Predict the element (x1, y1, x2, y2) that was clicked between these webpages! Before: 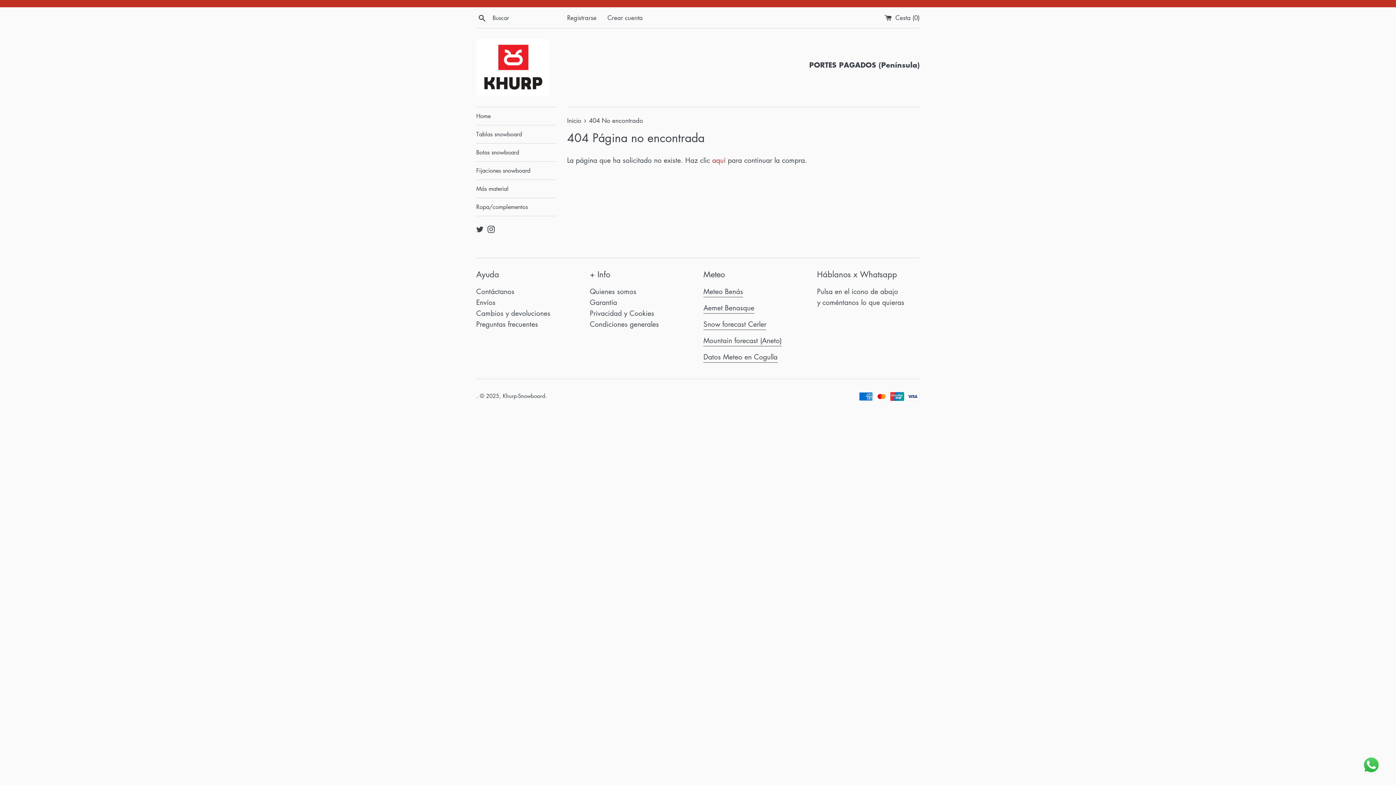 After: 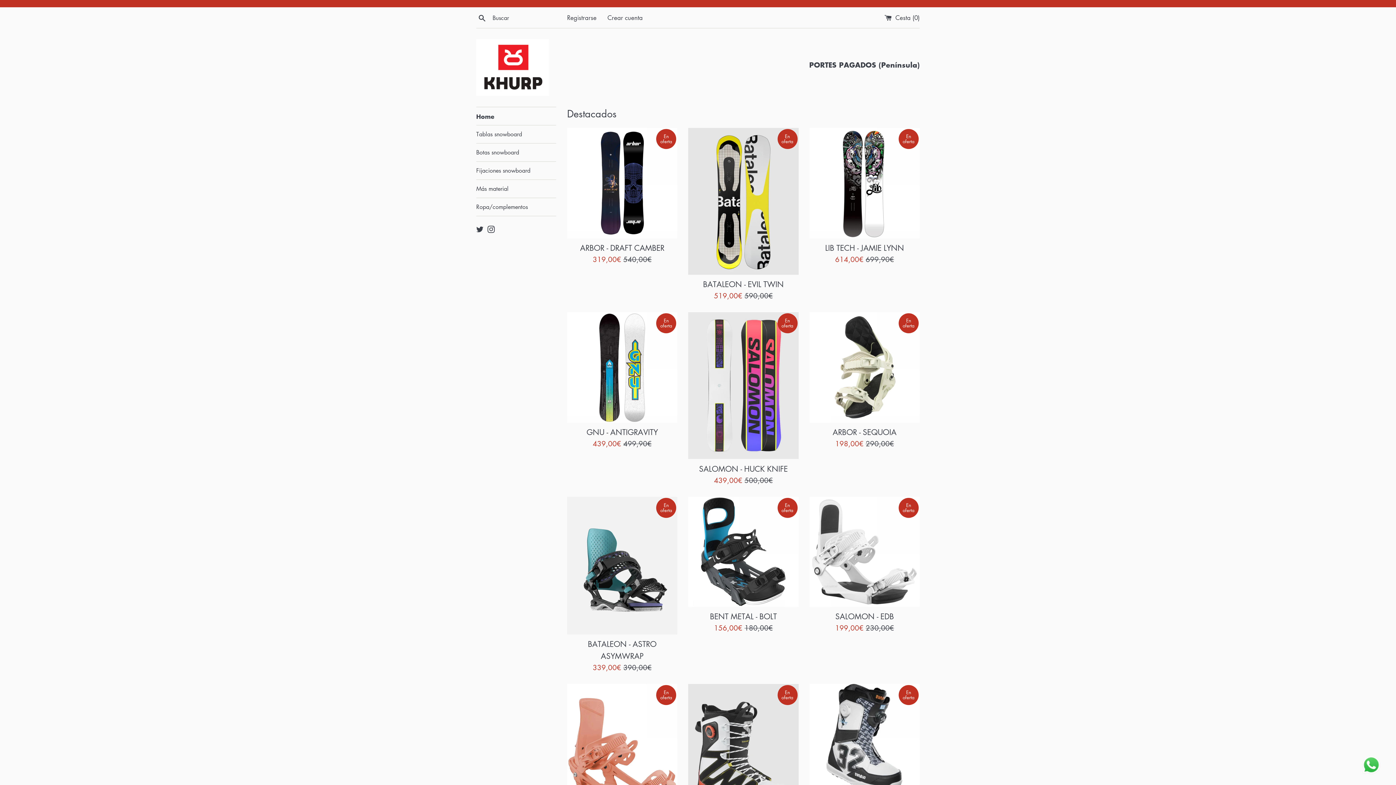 Action: bbox: (476, 107, 556, 125) label: Home